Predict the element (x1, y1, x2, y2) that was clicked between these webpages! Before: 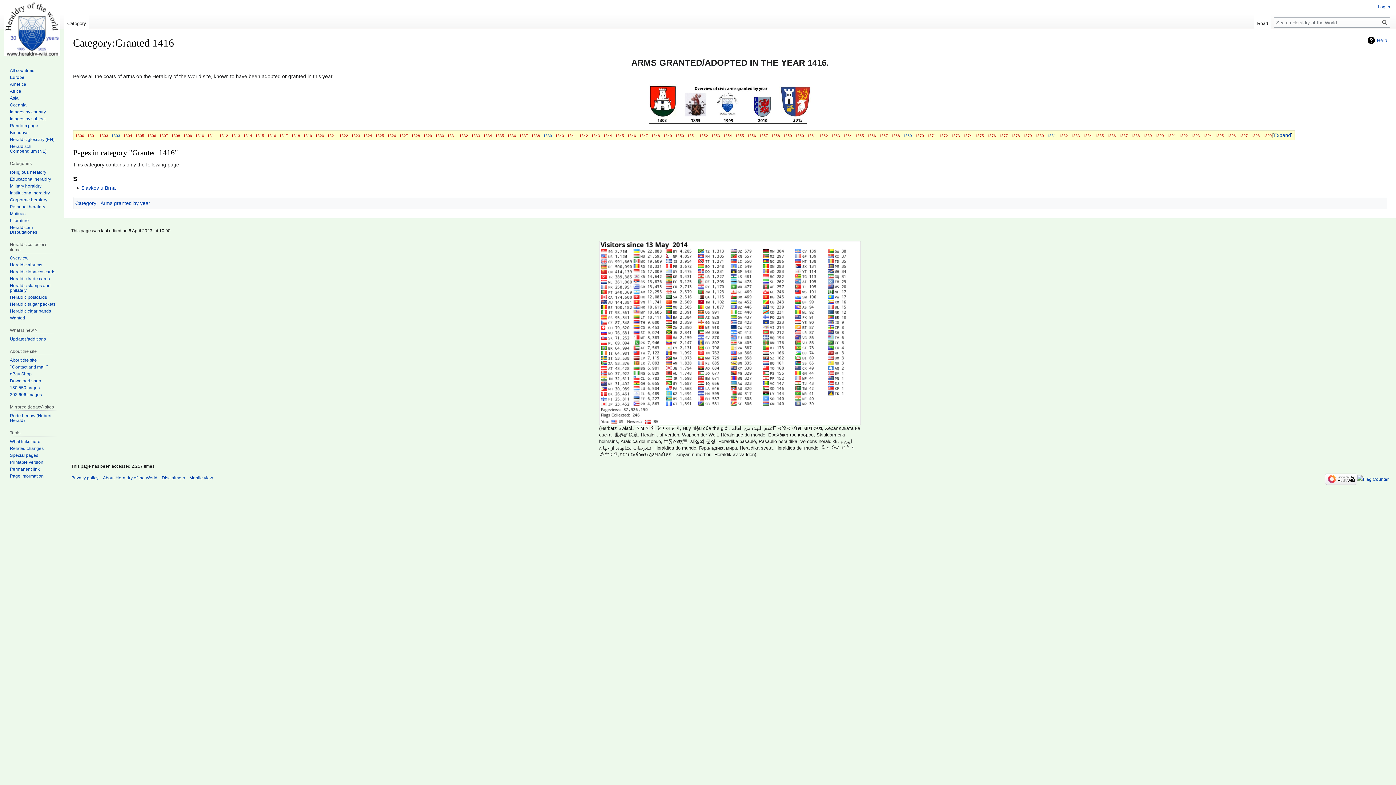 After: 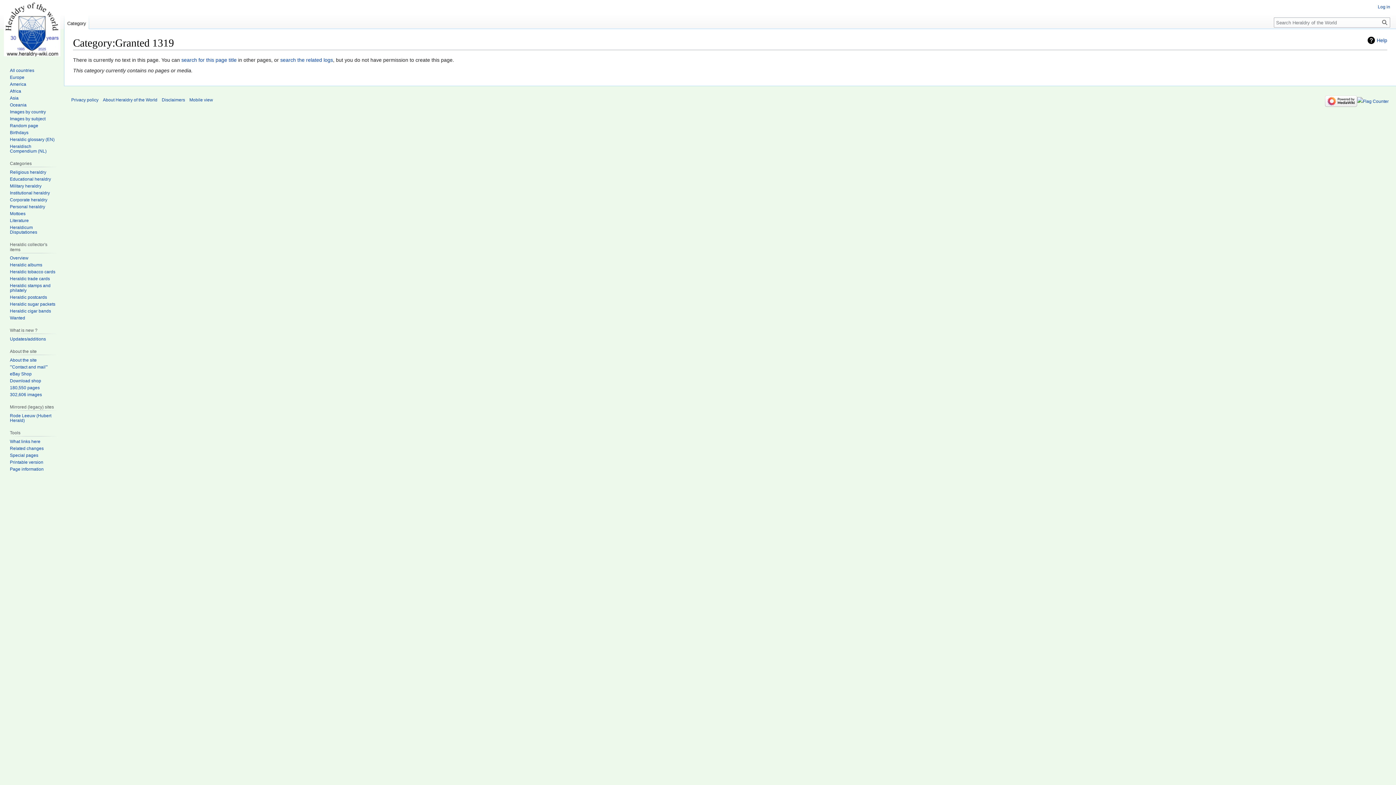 Action: label: 1319 bbox: (303, 133, 312, 137)